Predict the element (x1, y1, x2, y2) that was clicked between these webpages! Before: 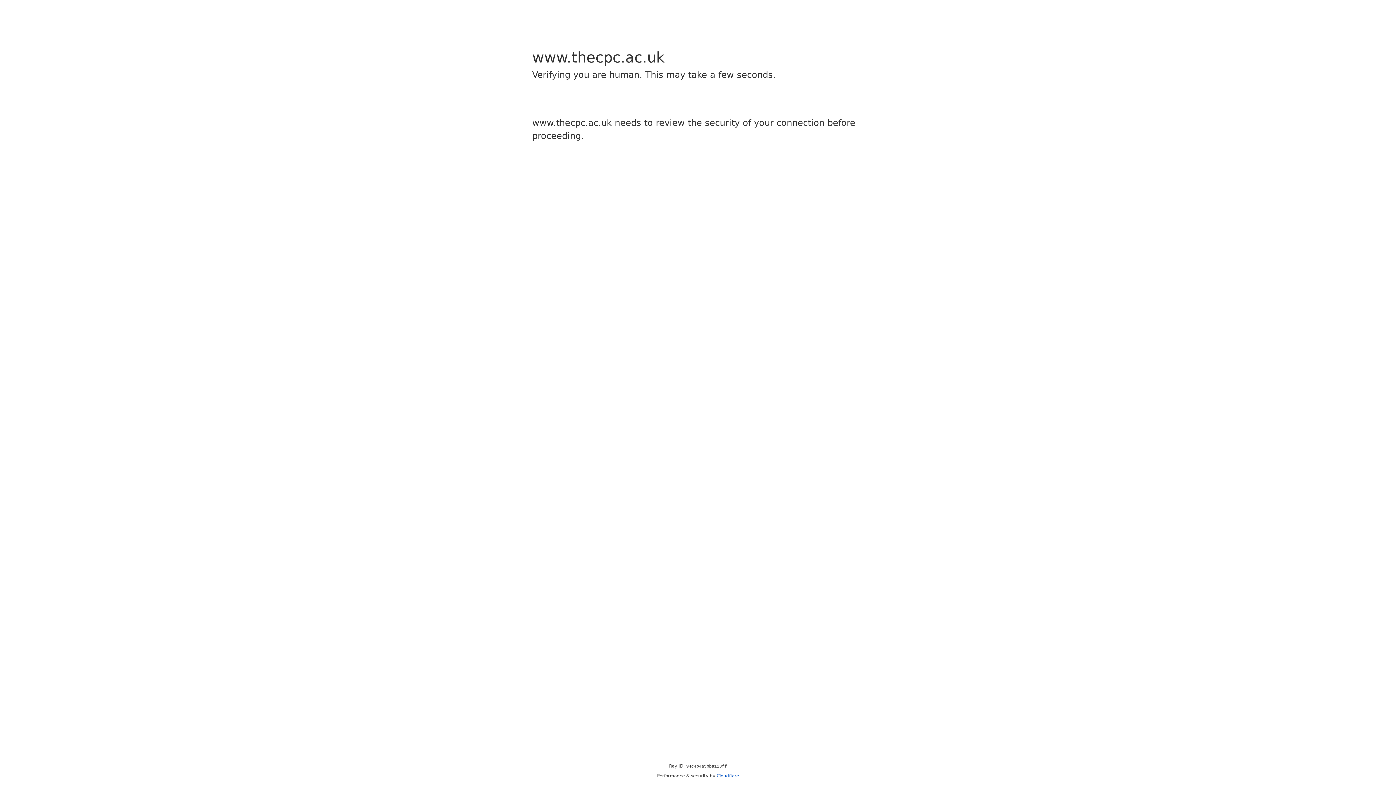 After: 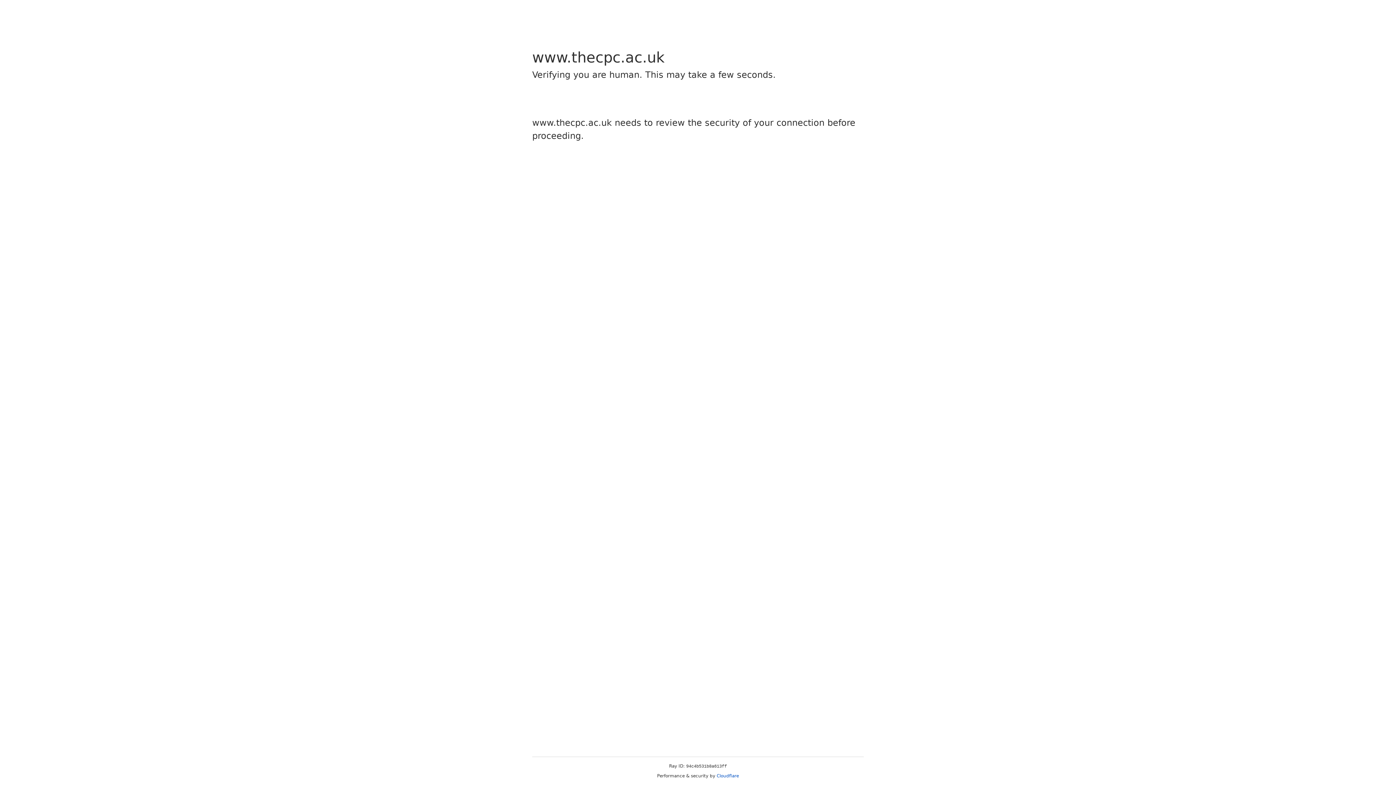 Action: label: Cloudflare bbox: (716, 773, 739, 778)